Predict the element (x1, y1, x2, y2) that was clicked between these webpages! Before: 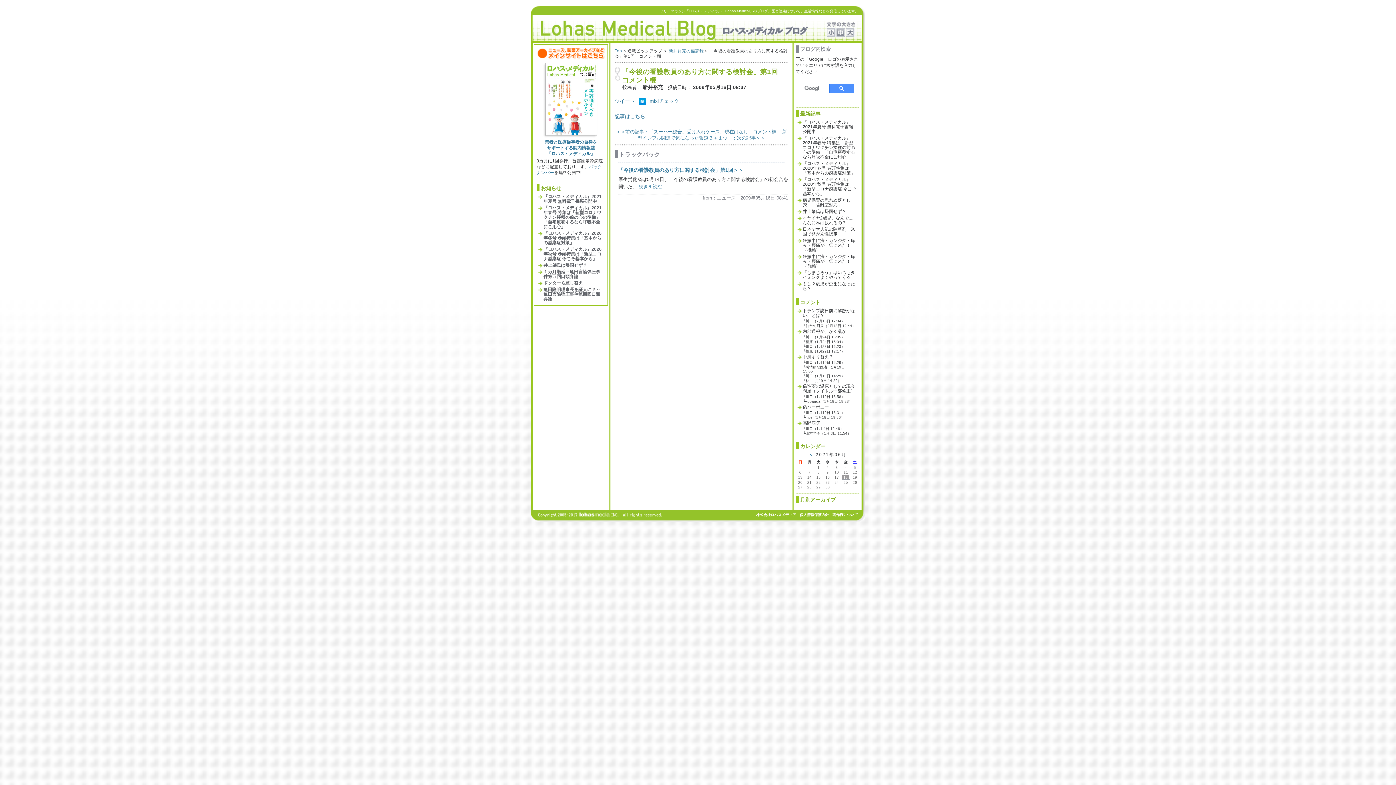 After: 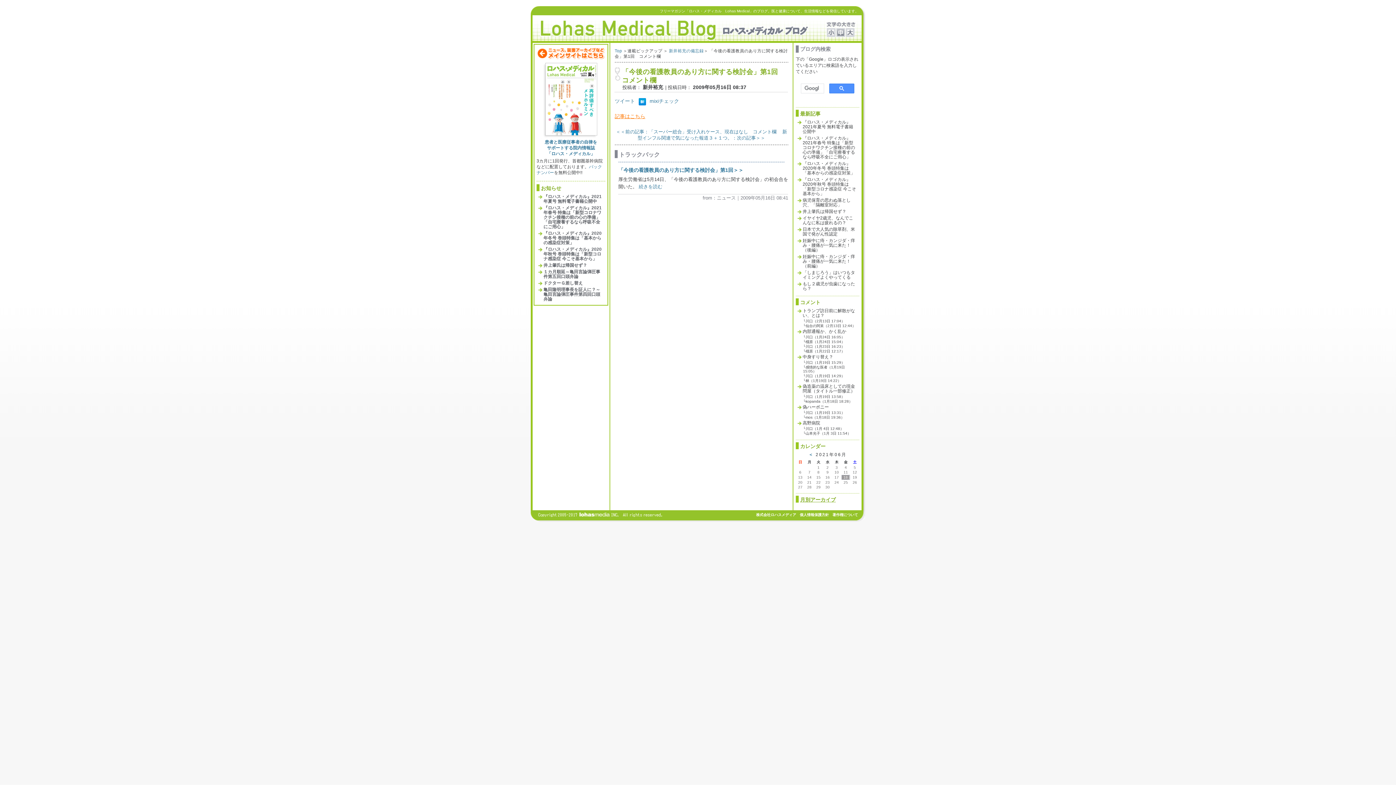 Action: bbox: (614, 113, 645, 119) label: 記事はこちら